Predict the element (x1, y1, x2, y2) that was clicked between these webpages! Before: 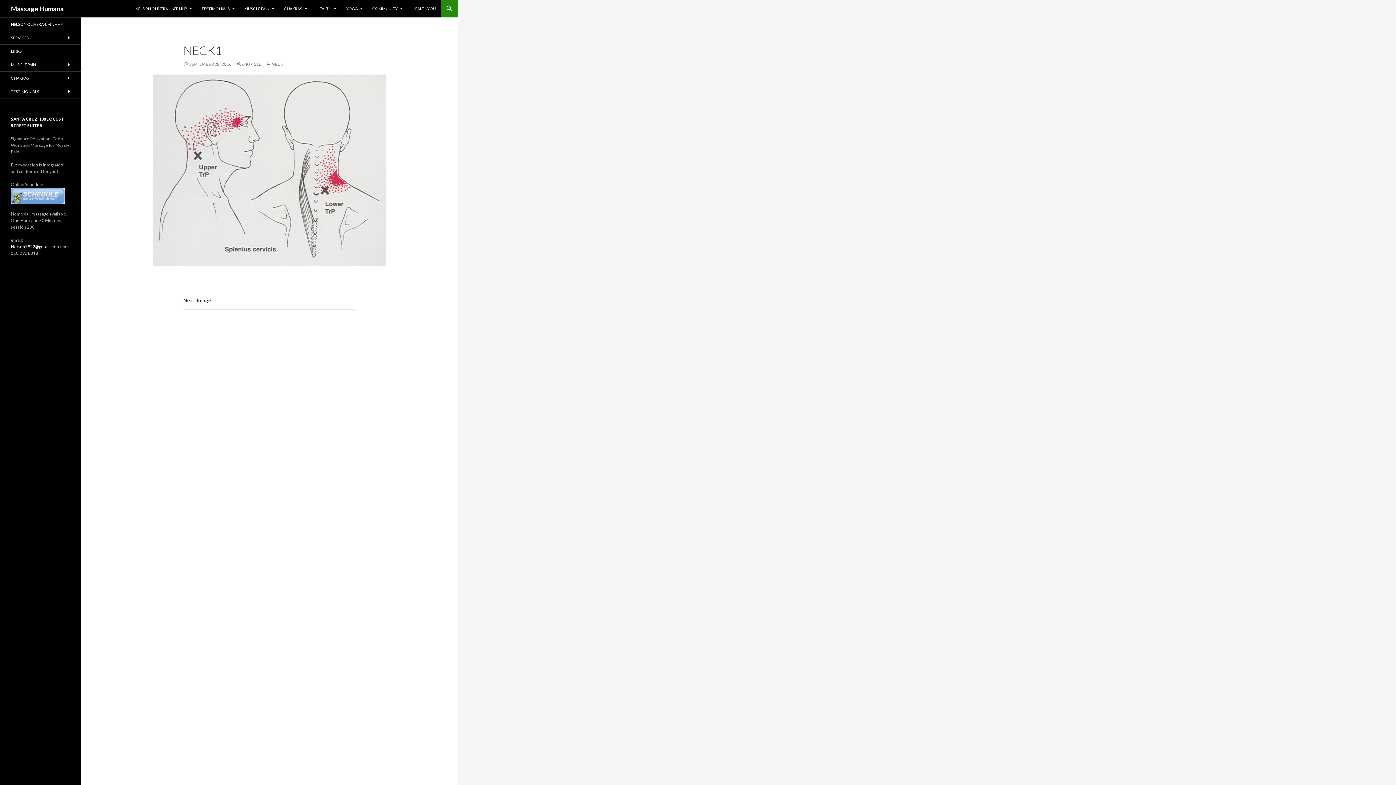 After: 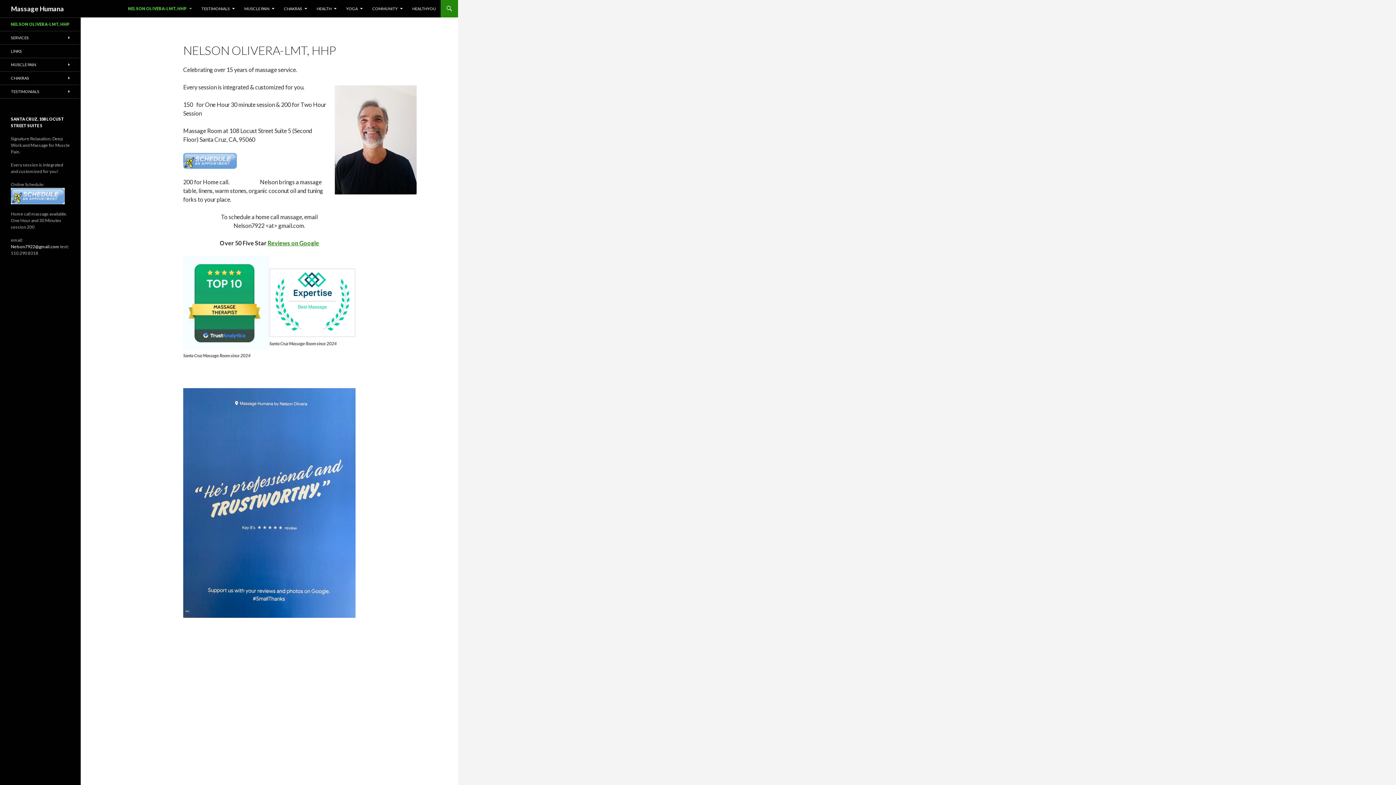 Action: bbox: (0, 17, 80, 30) label: NELSON OLIVERA-LMT, HHP